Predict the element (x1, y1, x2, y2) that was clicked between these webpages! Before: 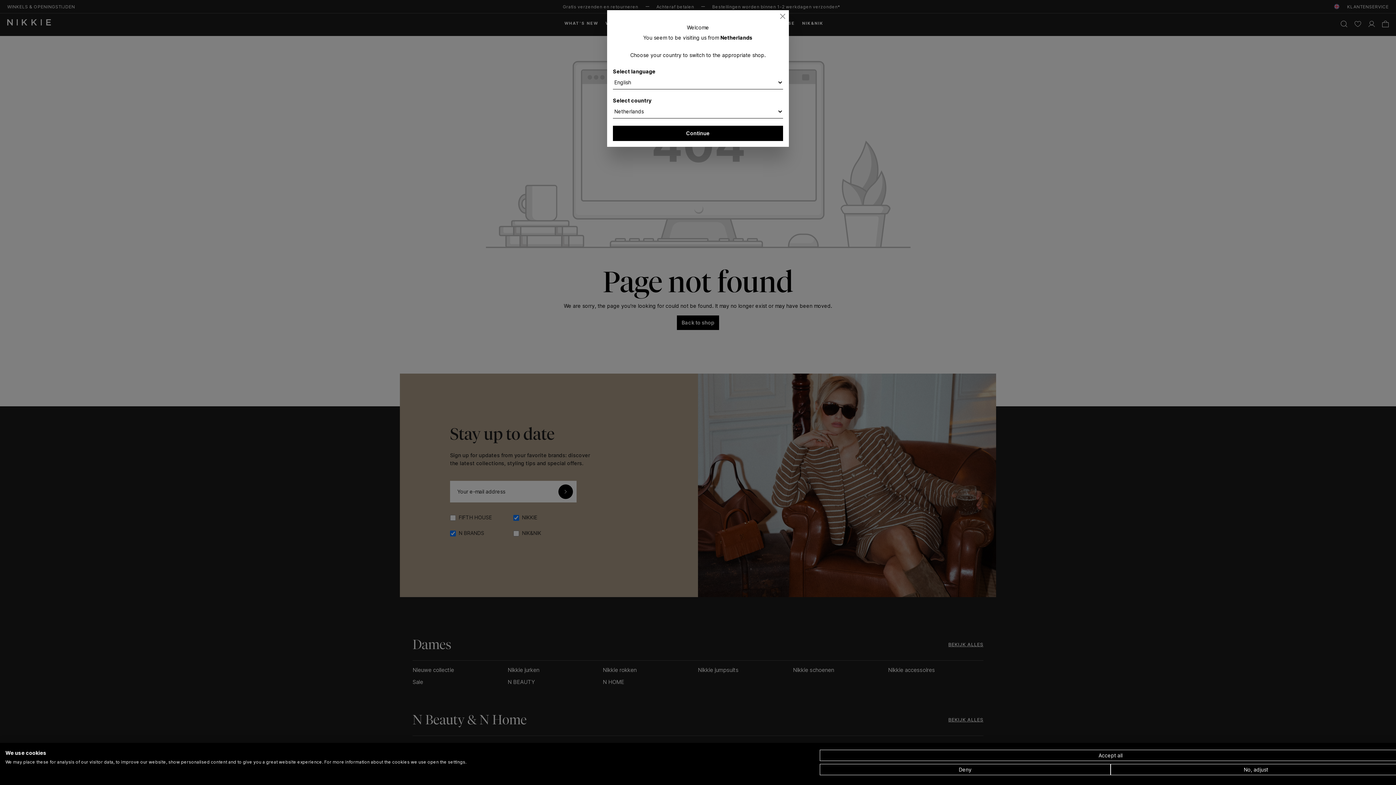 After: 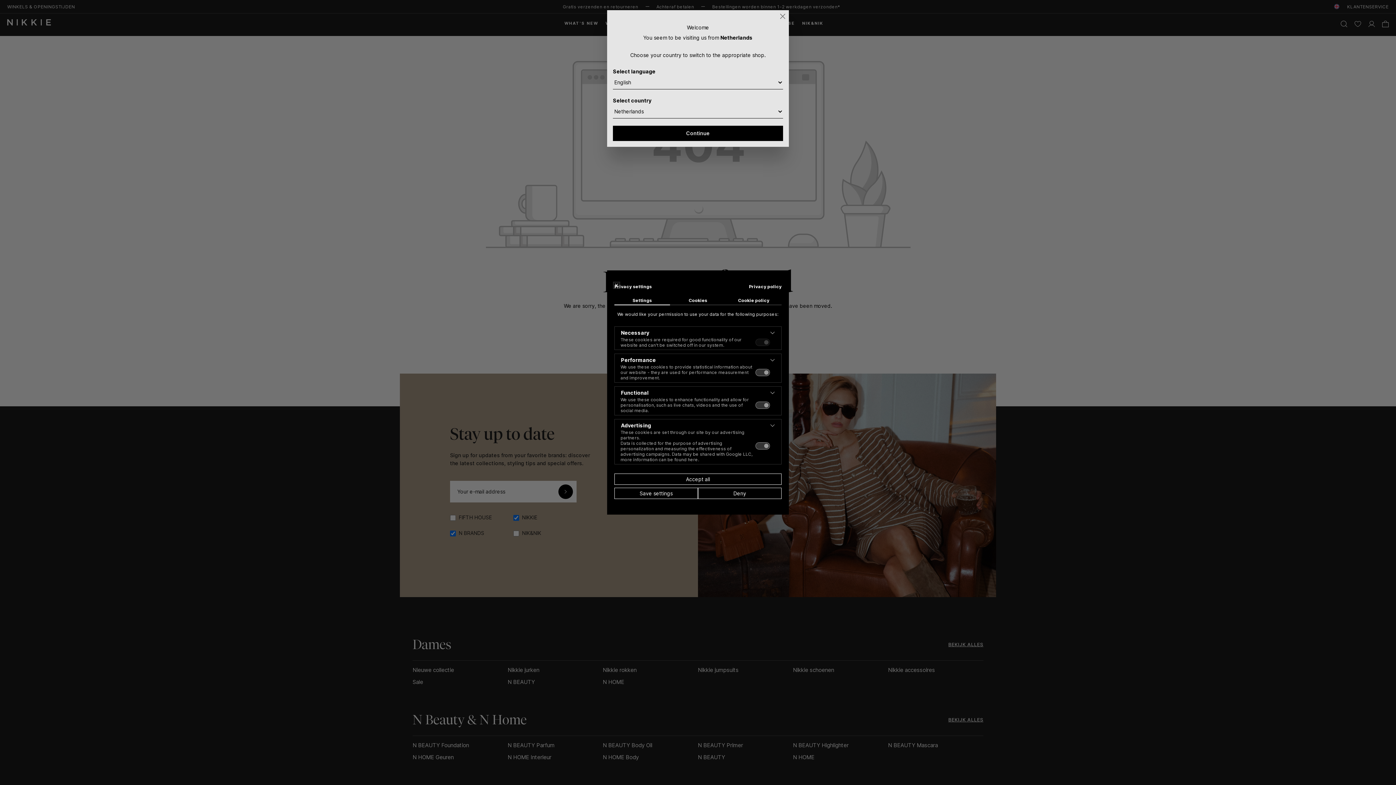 Action: label: Adjust cookie preferences bbox: (1110, 764, 1401, 775)